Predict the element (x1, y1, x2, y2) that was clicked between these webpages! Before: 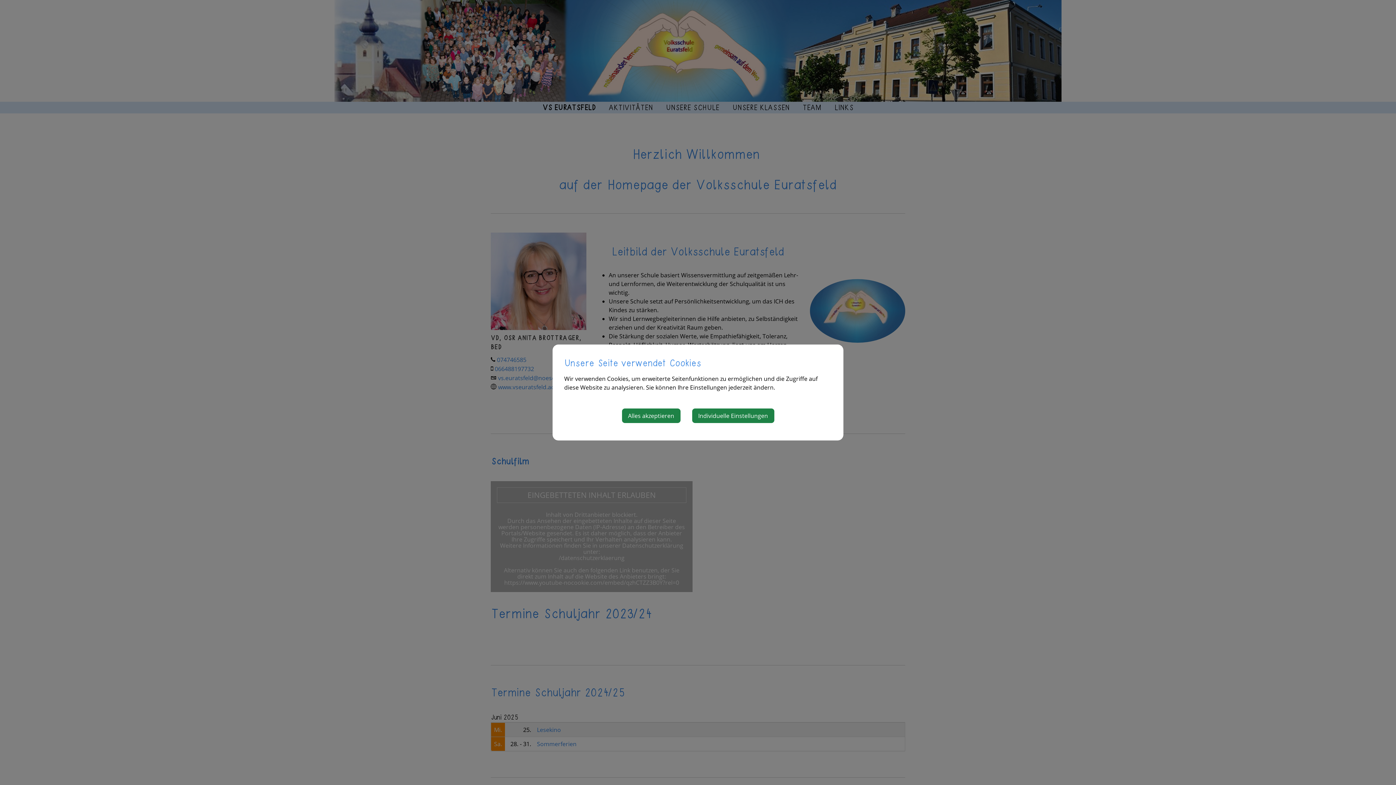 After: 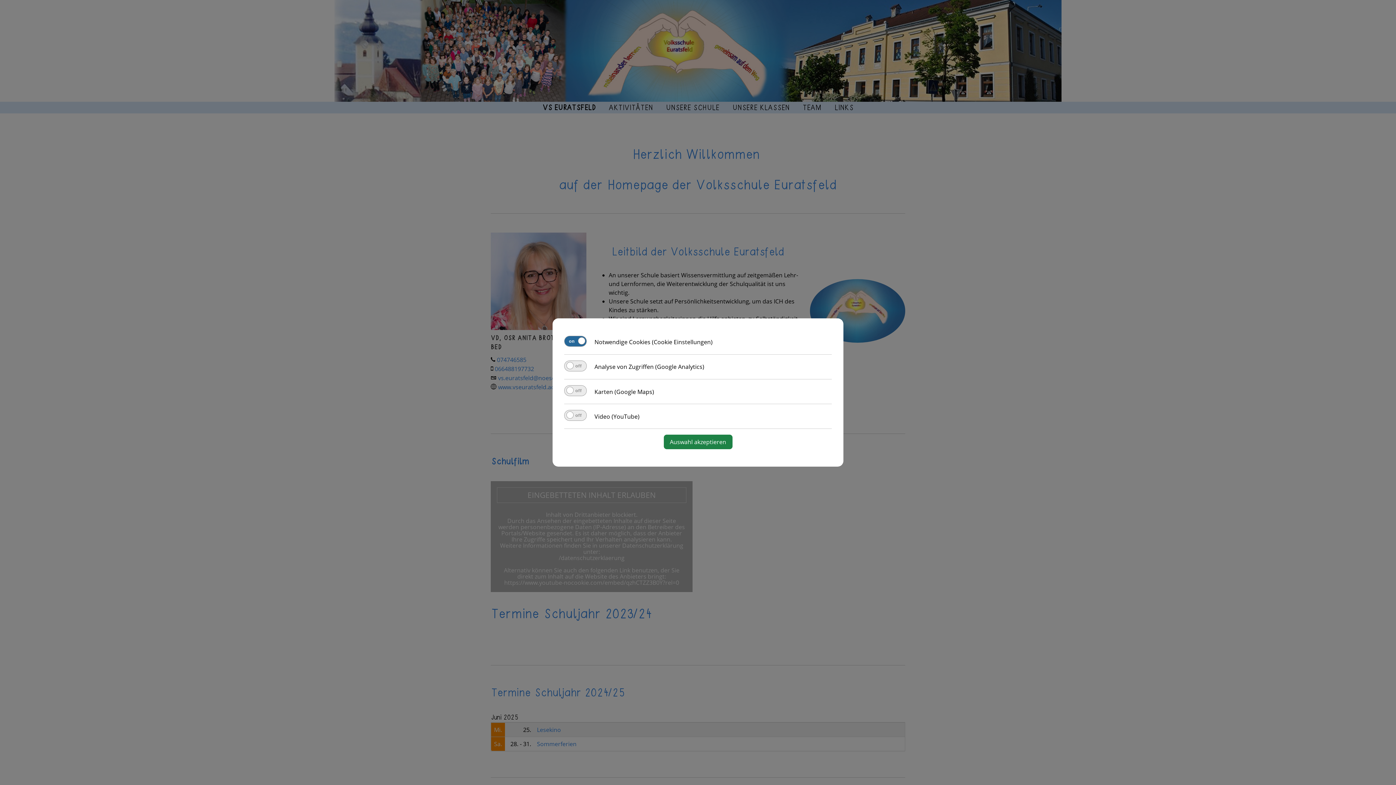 Action: bbox: (692, 408, 774, 423) label: Individuelle Einstellungen